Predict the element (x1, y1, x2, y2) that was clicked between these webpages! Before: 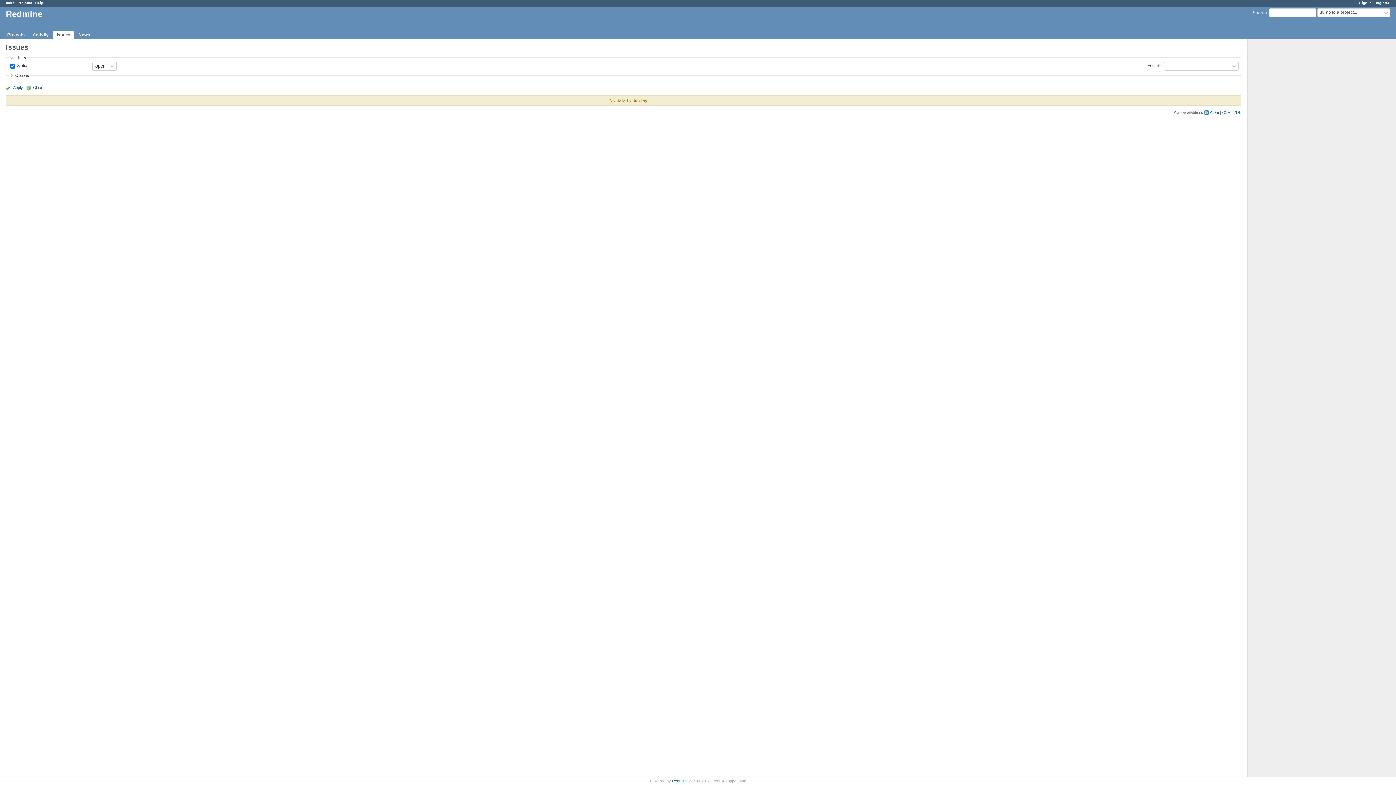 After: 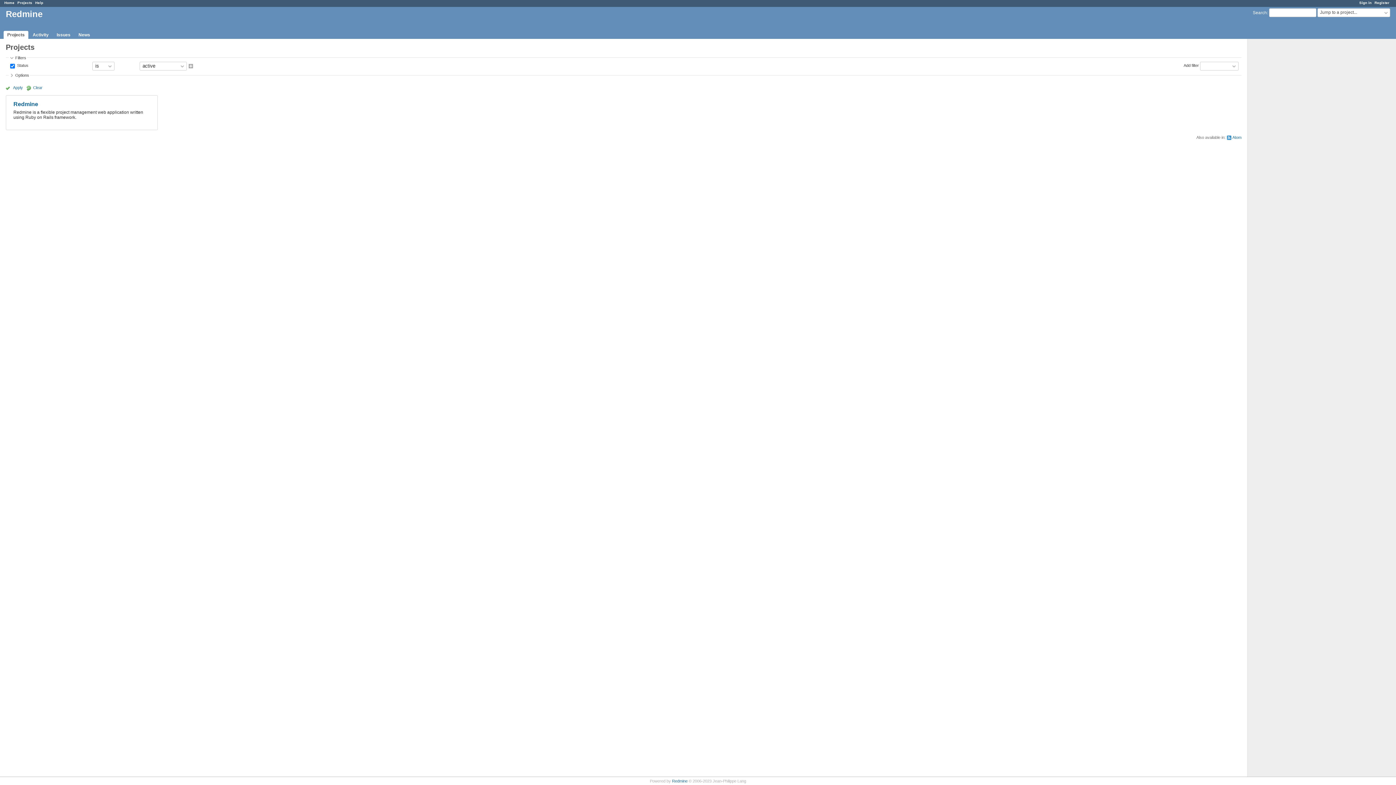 Action: label: Projects bbox: (3, 30, 28, 38)